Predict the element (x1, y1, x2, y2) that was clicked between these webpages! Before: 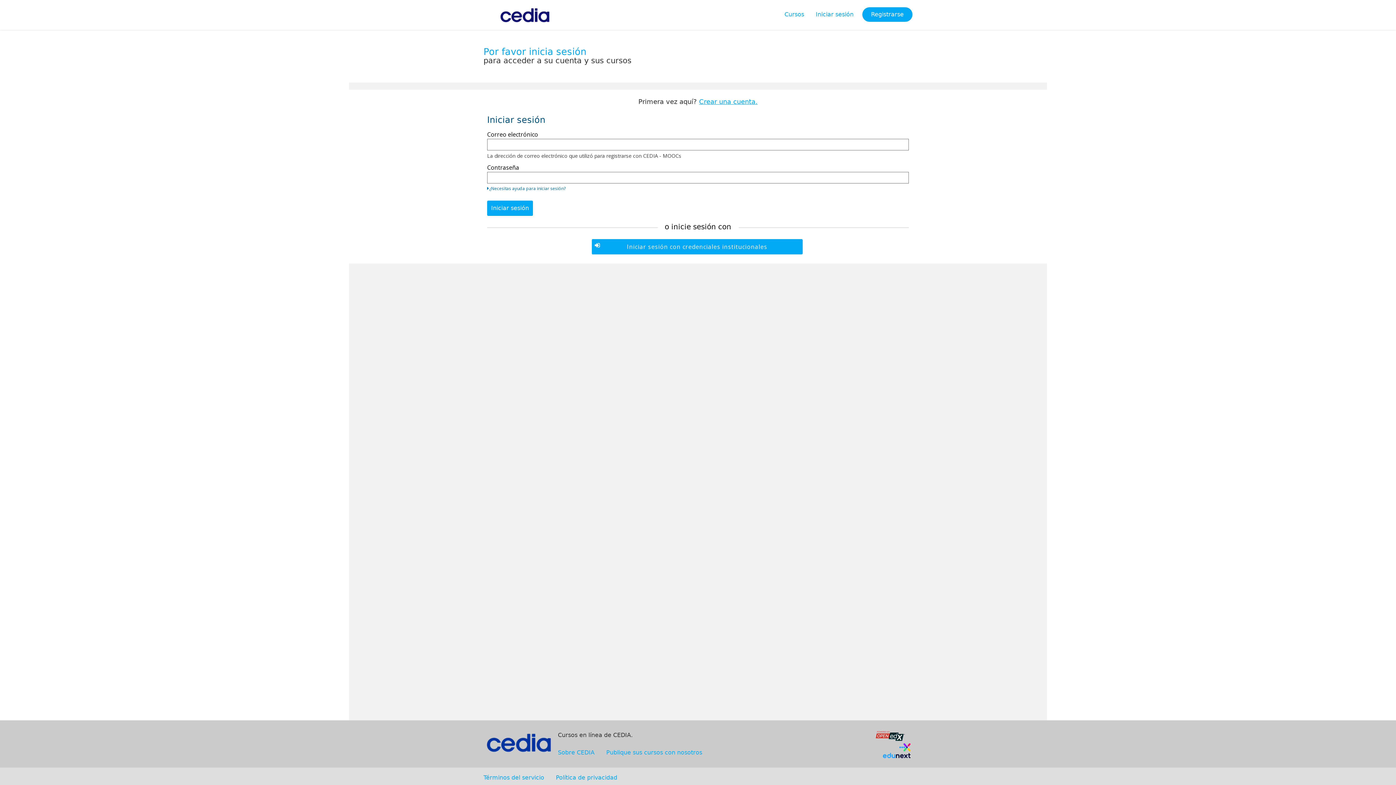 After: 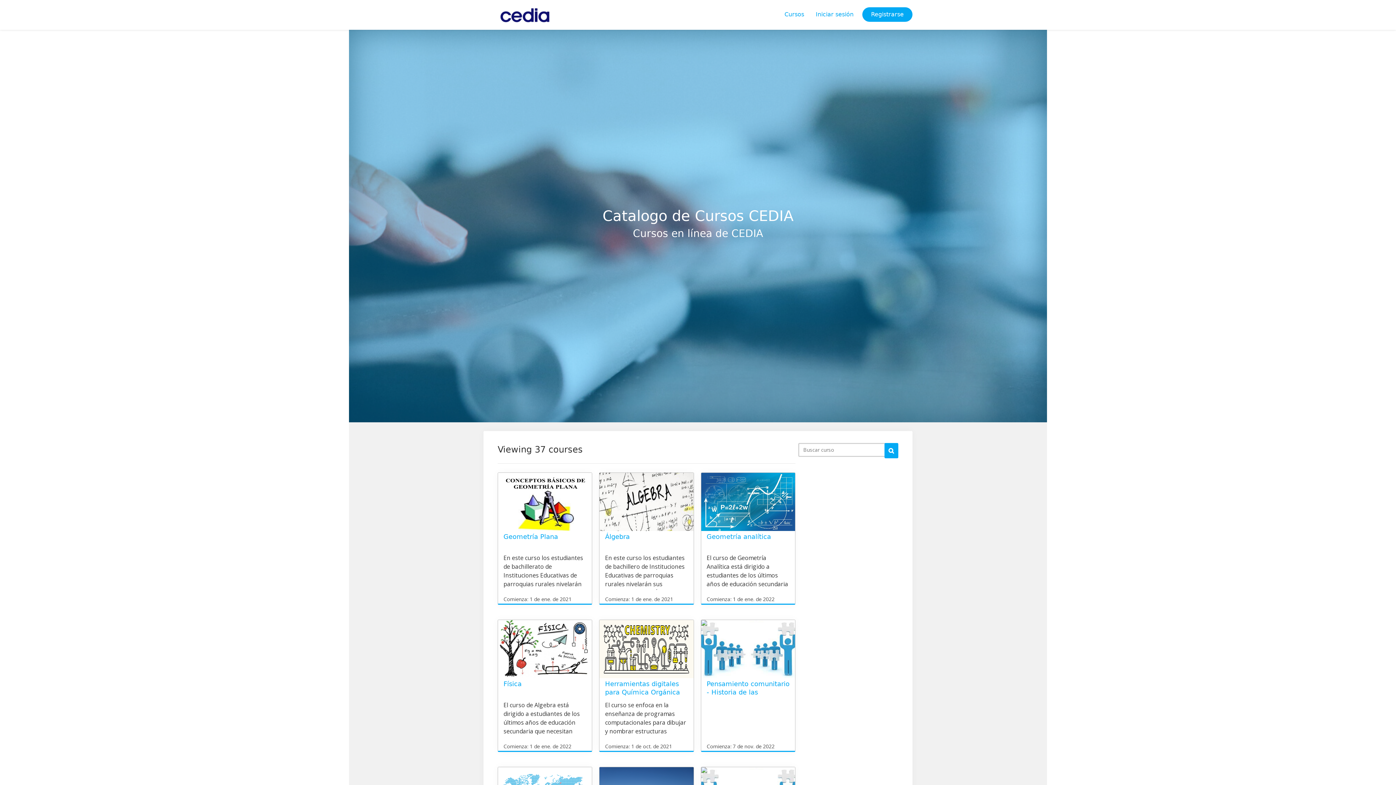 Action: bbox: (781, 7, 807, 21) label: Cursos